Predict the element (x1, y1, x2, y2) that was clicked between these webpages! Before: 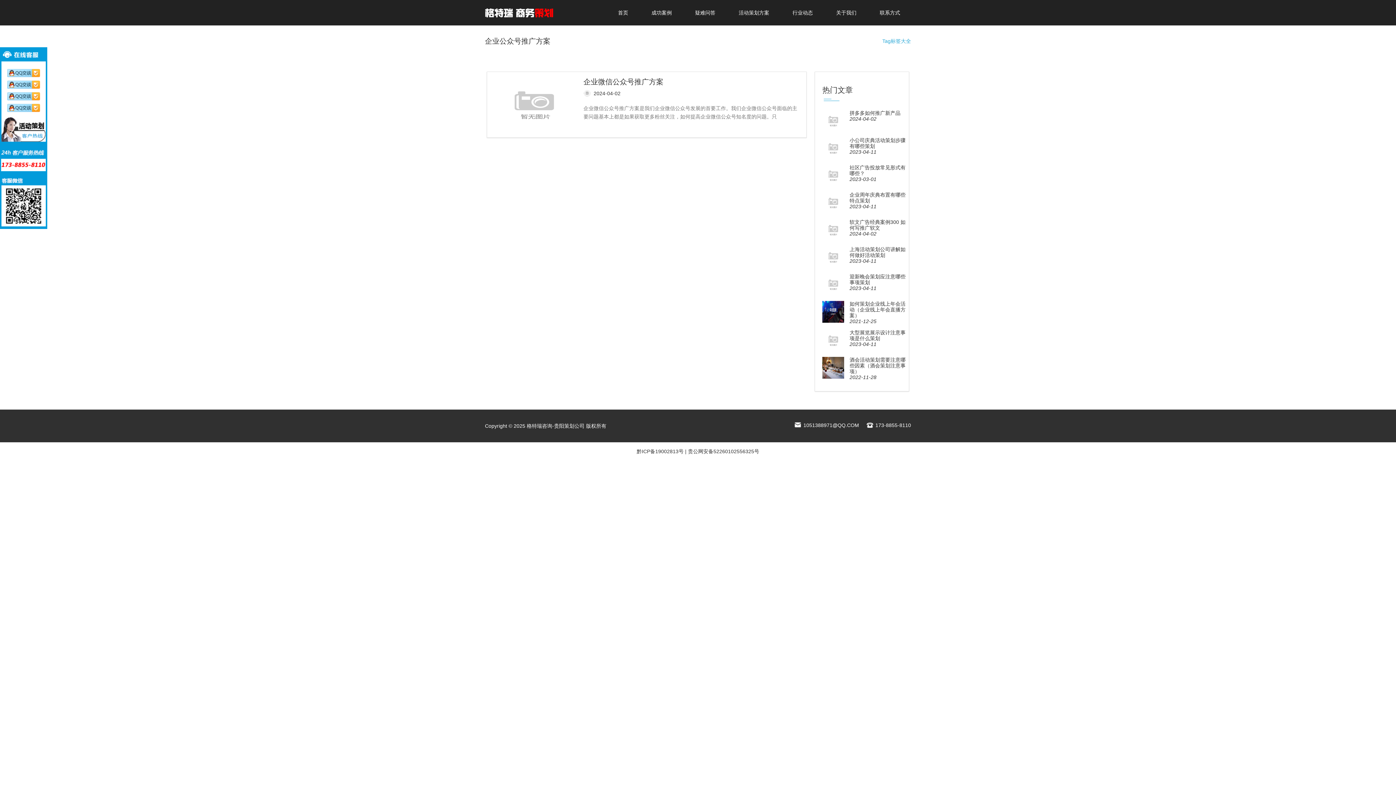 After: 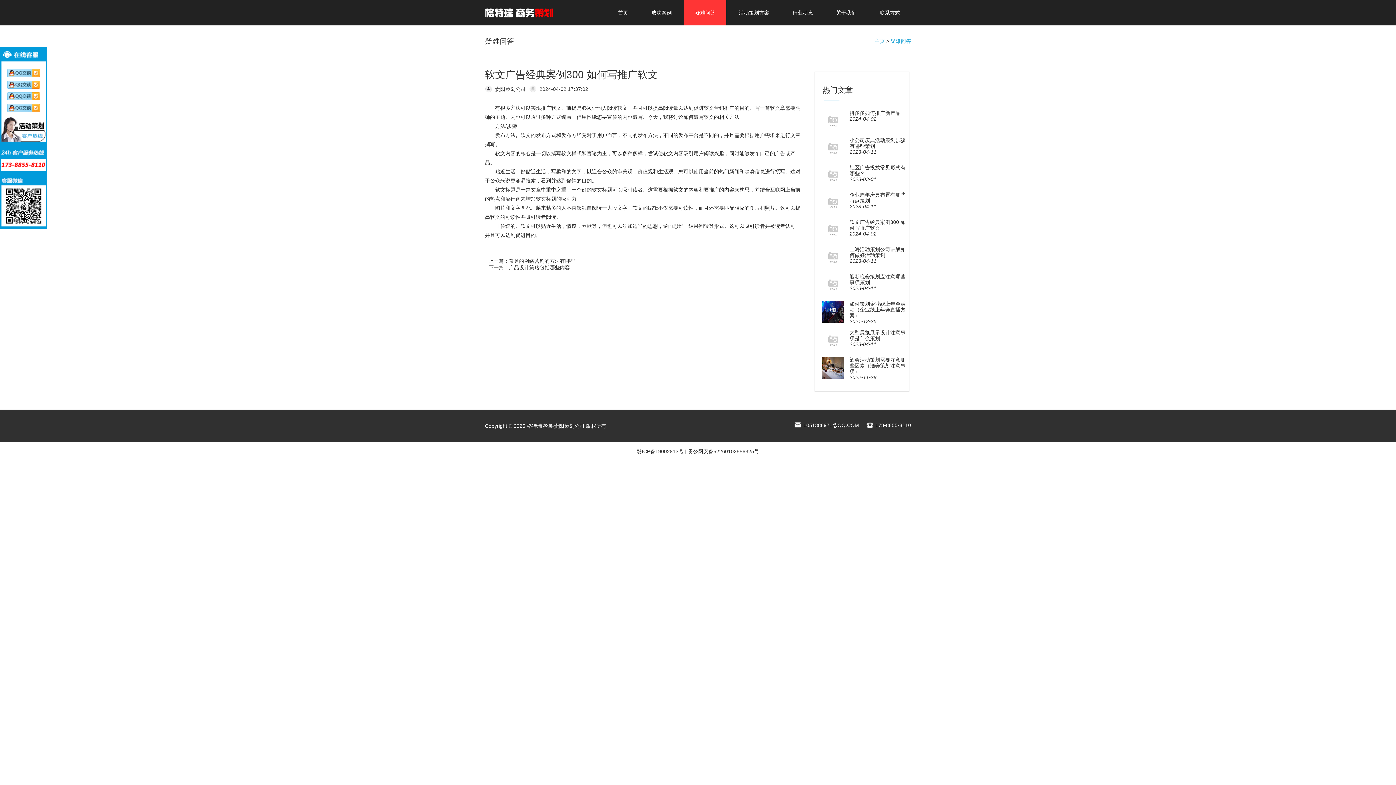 Action: label: 软文广告经典案例300 如何写推广软文 bbox: (849, 219, 905, 230)